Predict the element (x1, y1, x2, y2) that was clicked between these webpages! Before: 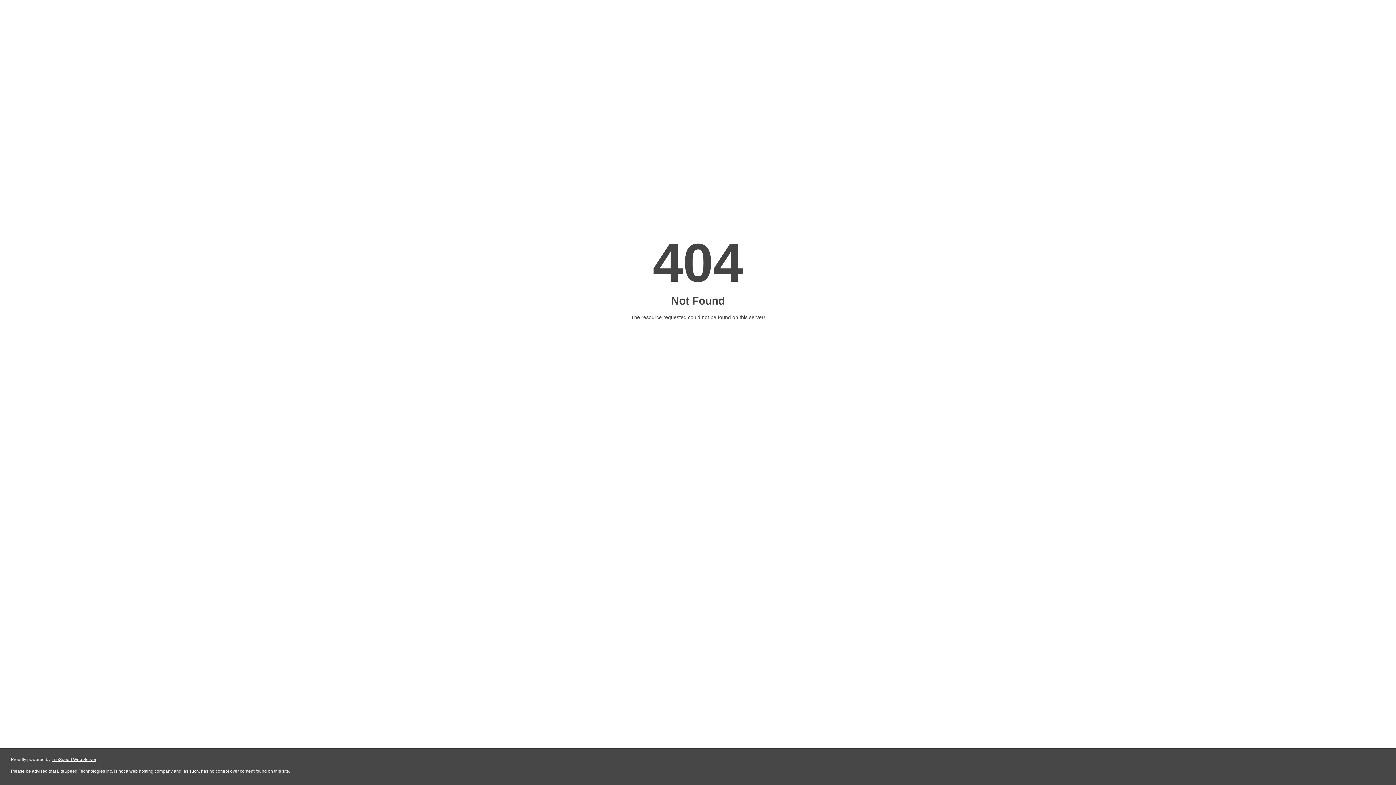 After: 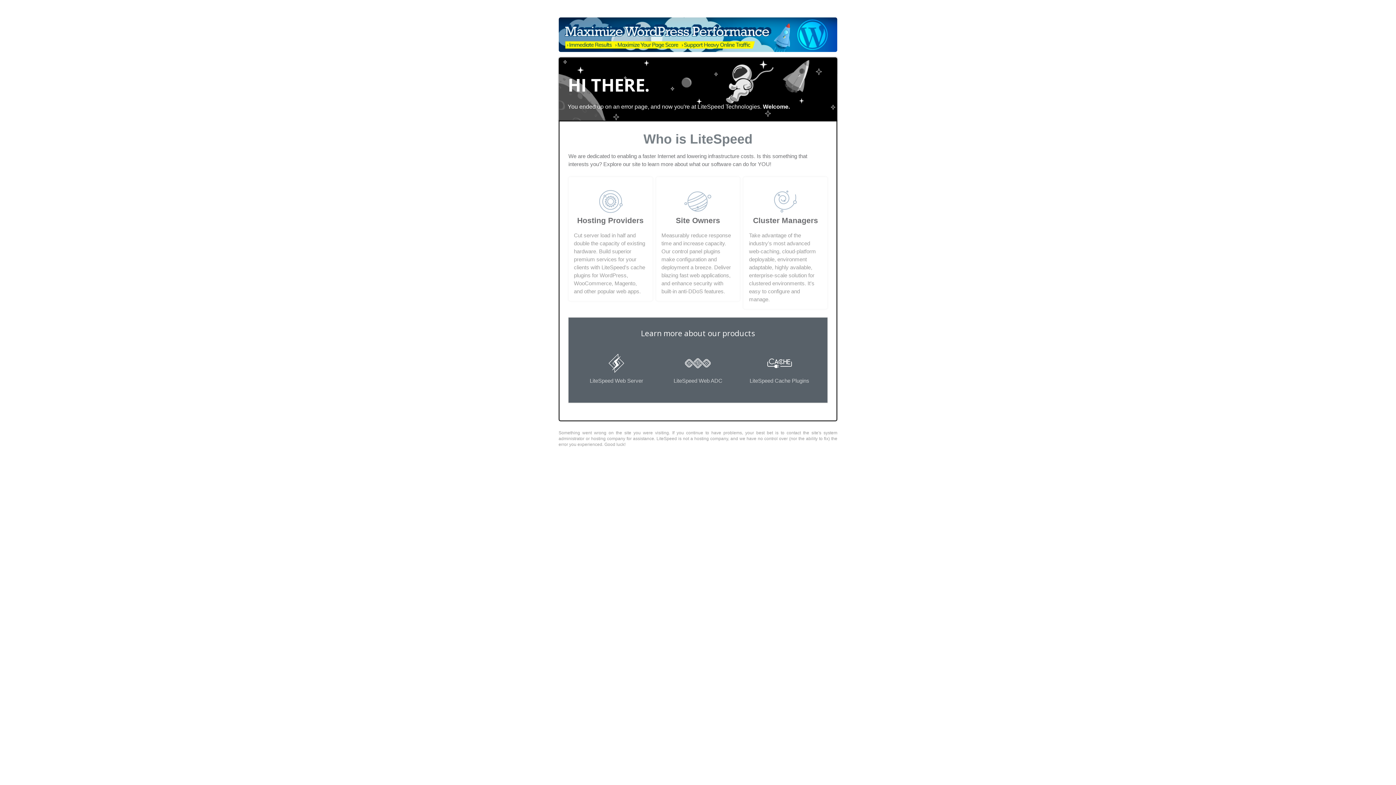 Action: bbox: (51, 757, 96, 762) label: LiteSpeed Web Server